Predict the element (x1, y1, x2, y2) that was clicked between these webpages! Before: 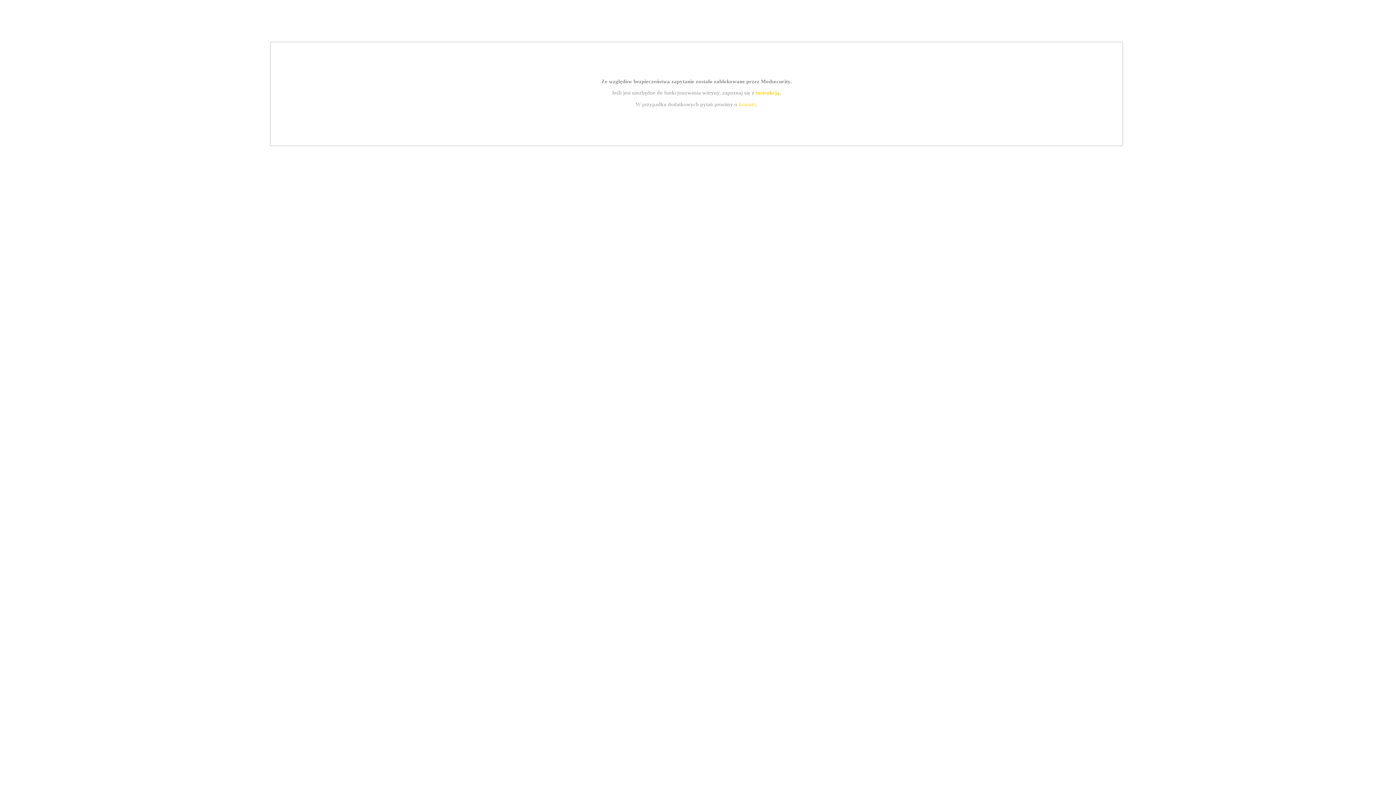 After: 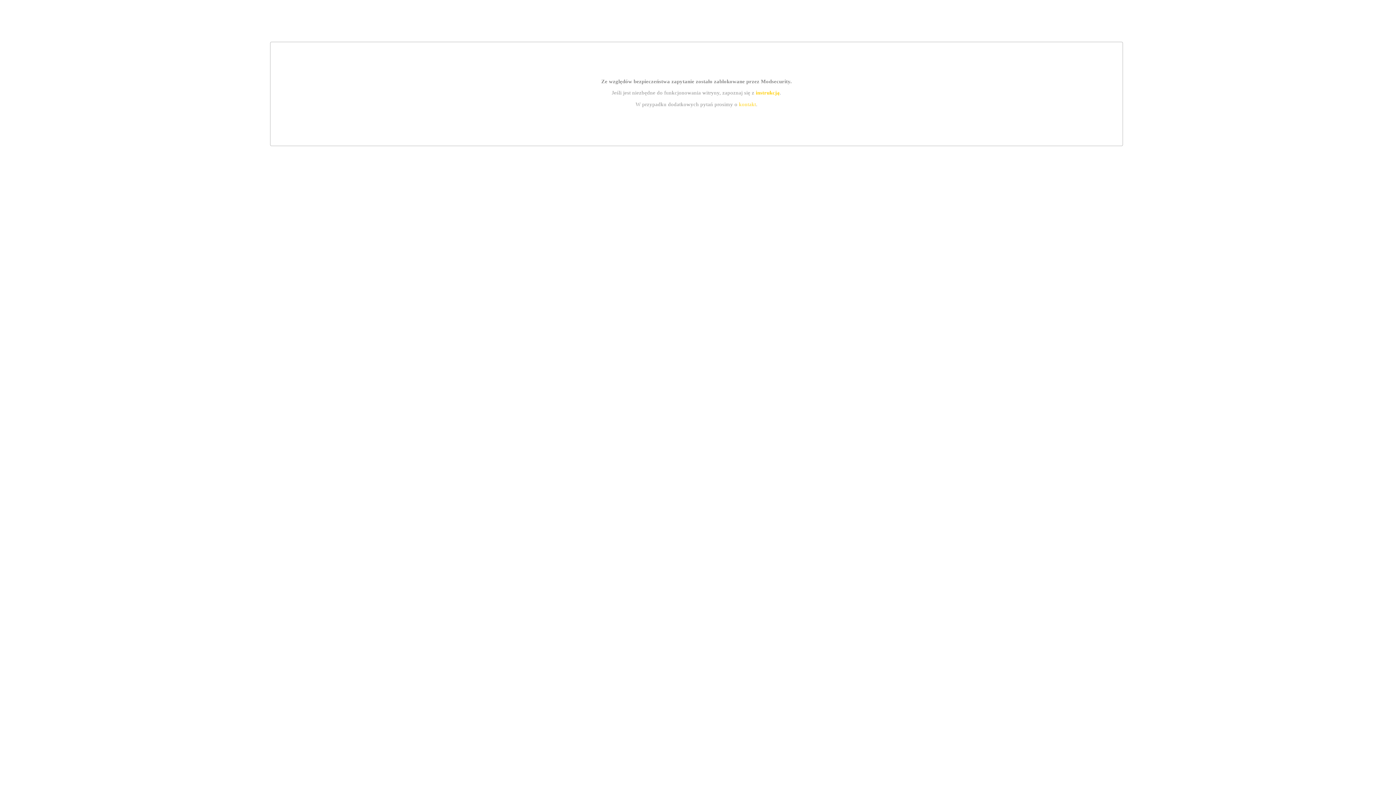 Action: bbox: (755, 89, 779, 95) label: instrukcją